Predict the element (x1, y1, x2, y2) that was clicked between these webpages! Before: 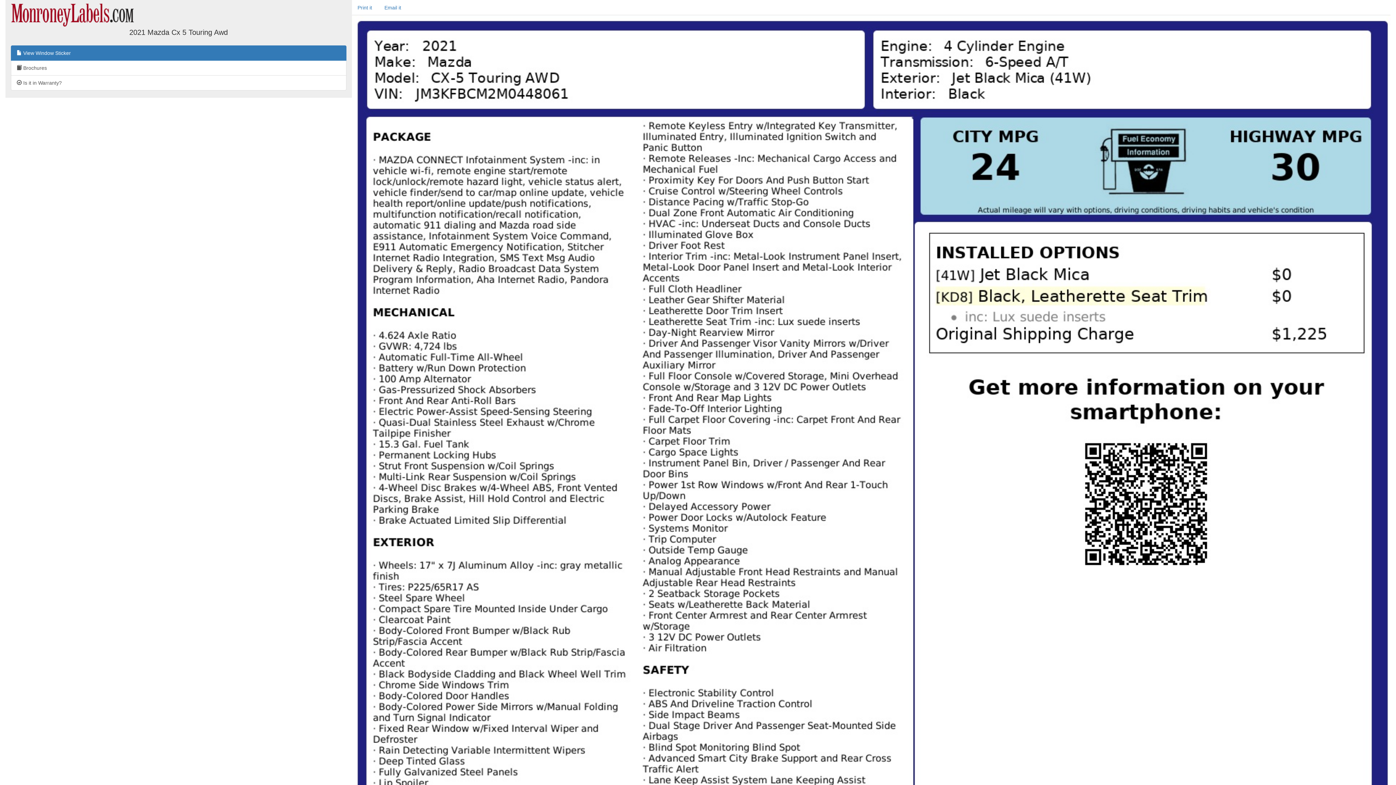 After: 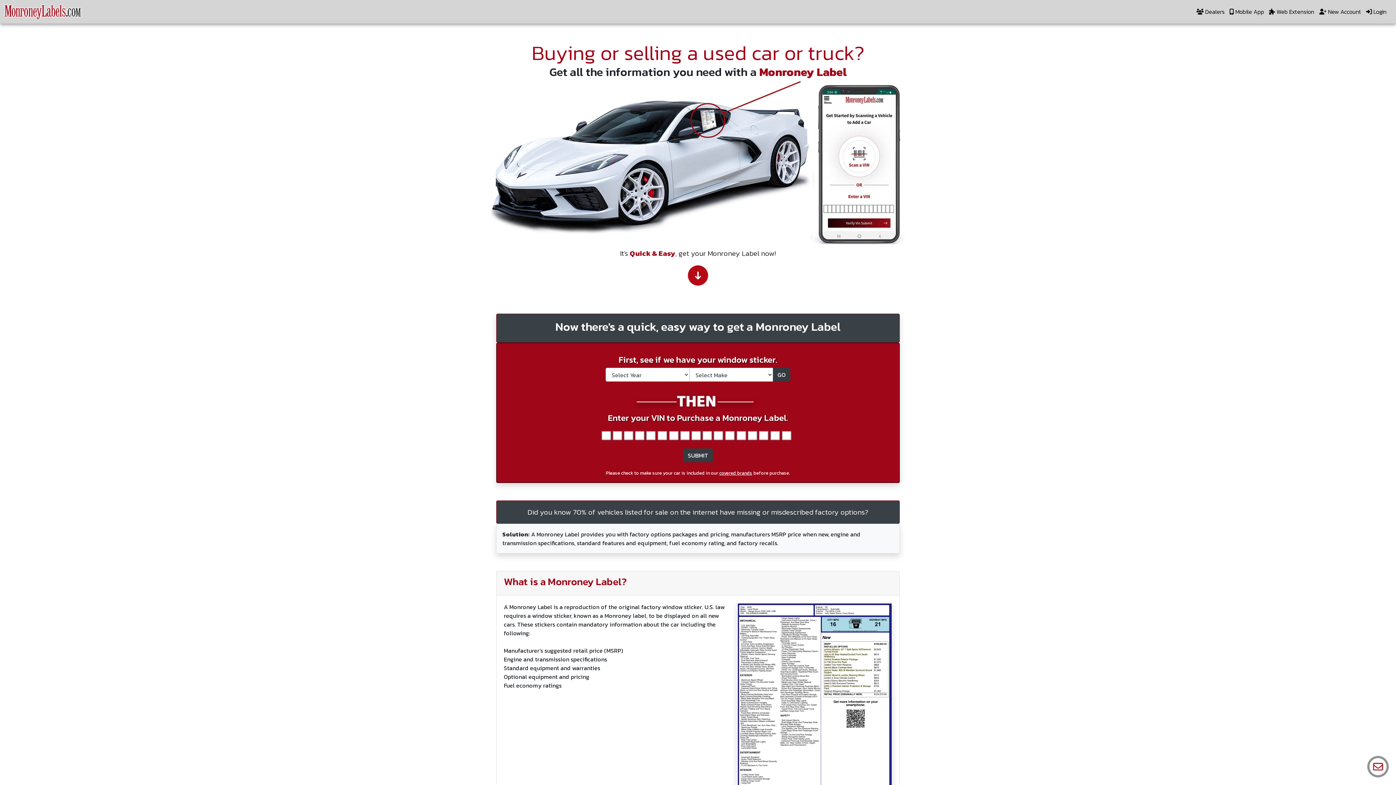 Action: bbox: (10, 9, 138, 15)